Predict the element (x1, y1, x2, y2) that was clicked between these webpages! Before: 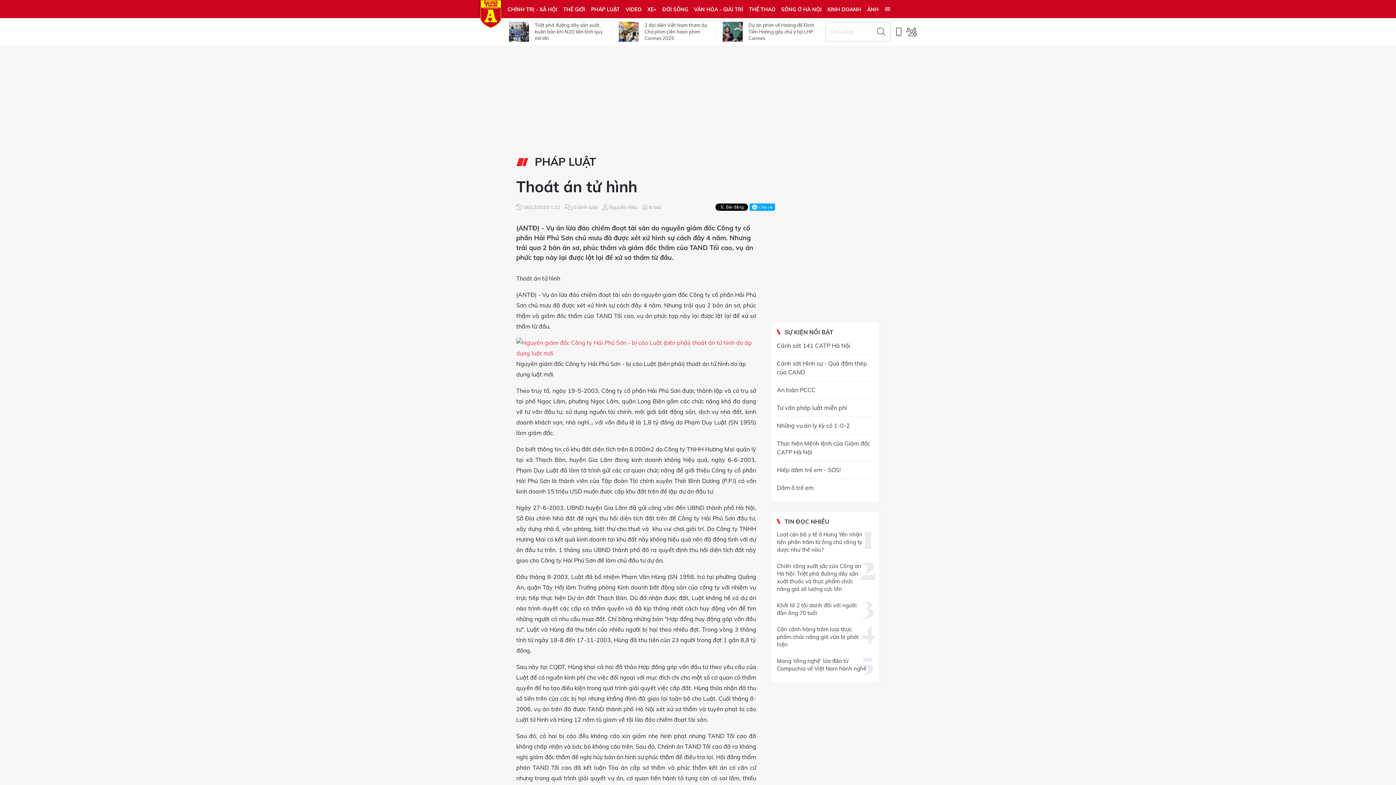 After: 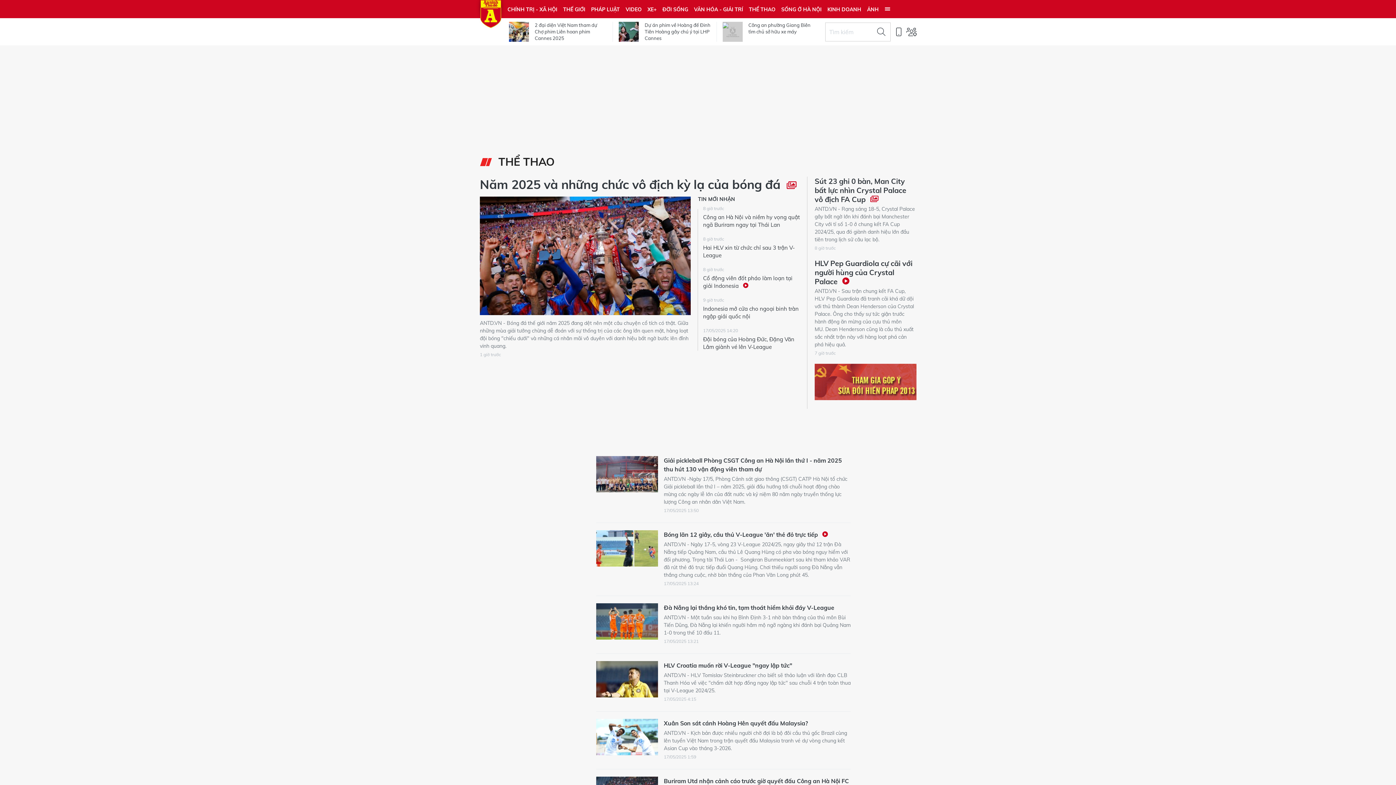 Action: bbox: (746, 0, 778, 18) label: THỂ THAO